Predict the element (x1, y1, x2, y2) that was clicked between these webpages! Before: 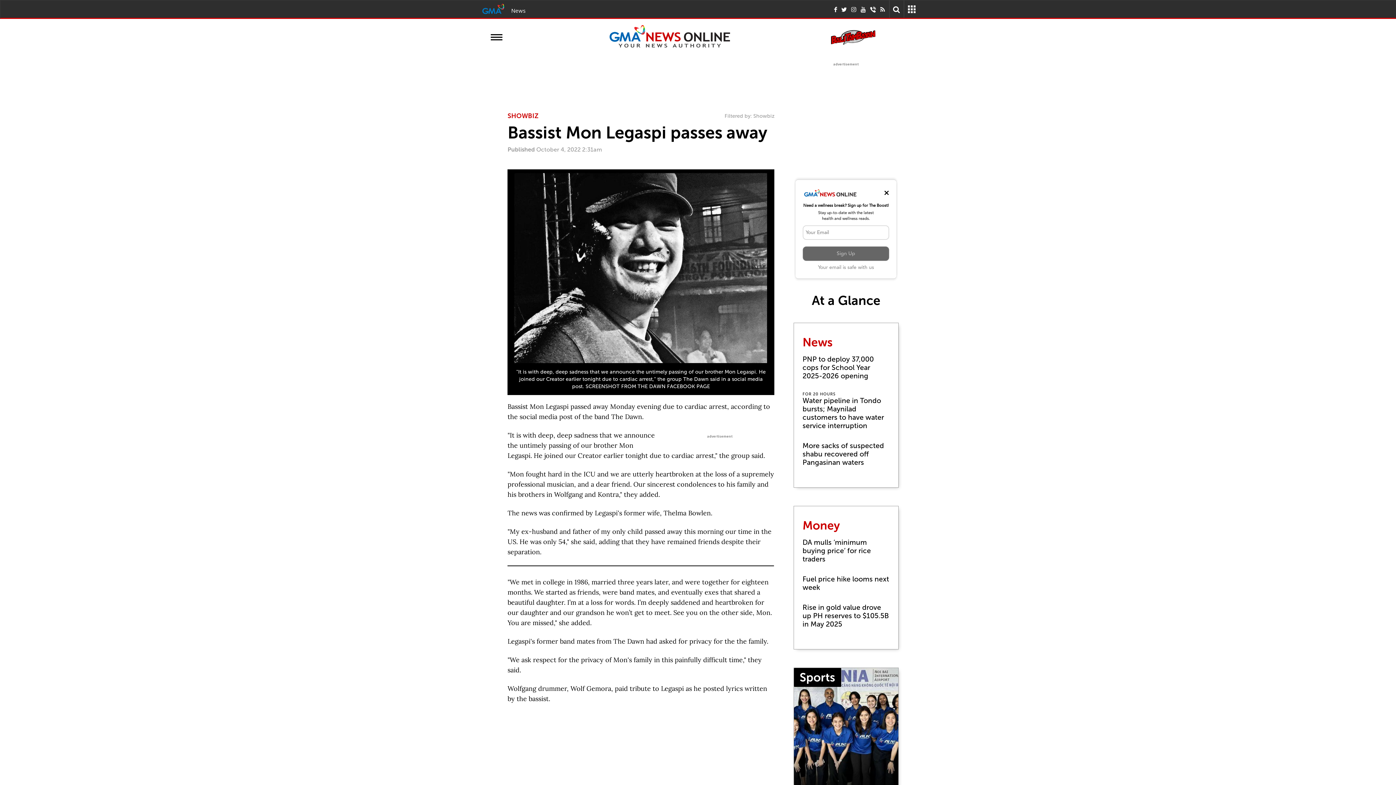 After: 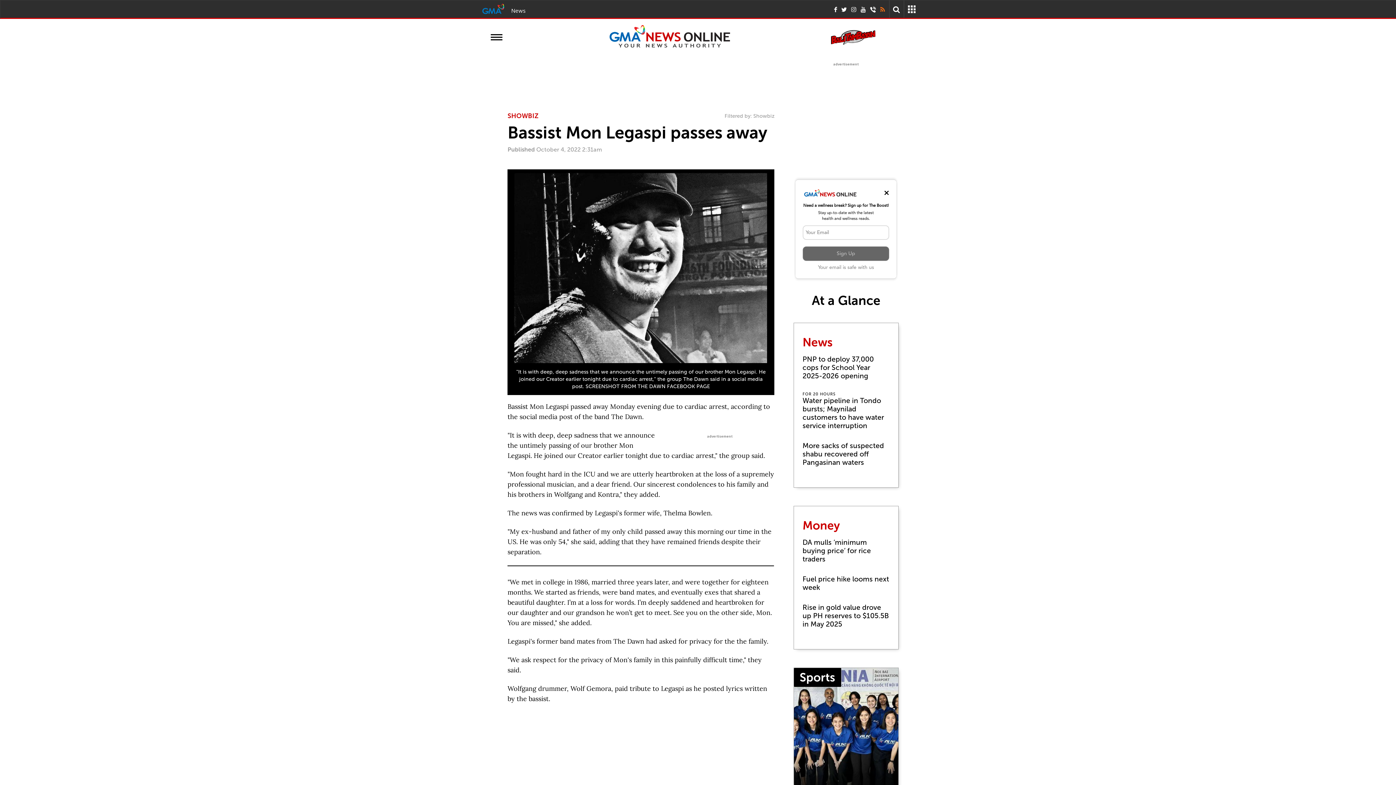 Action: bbox: (880, 5, 885, 12)